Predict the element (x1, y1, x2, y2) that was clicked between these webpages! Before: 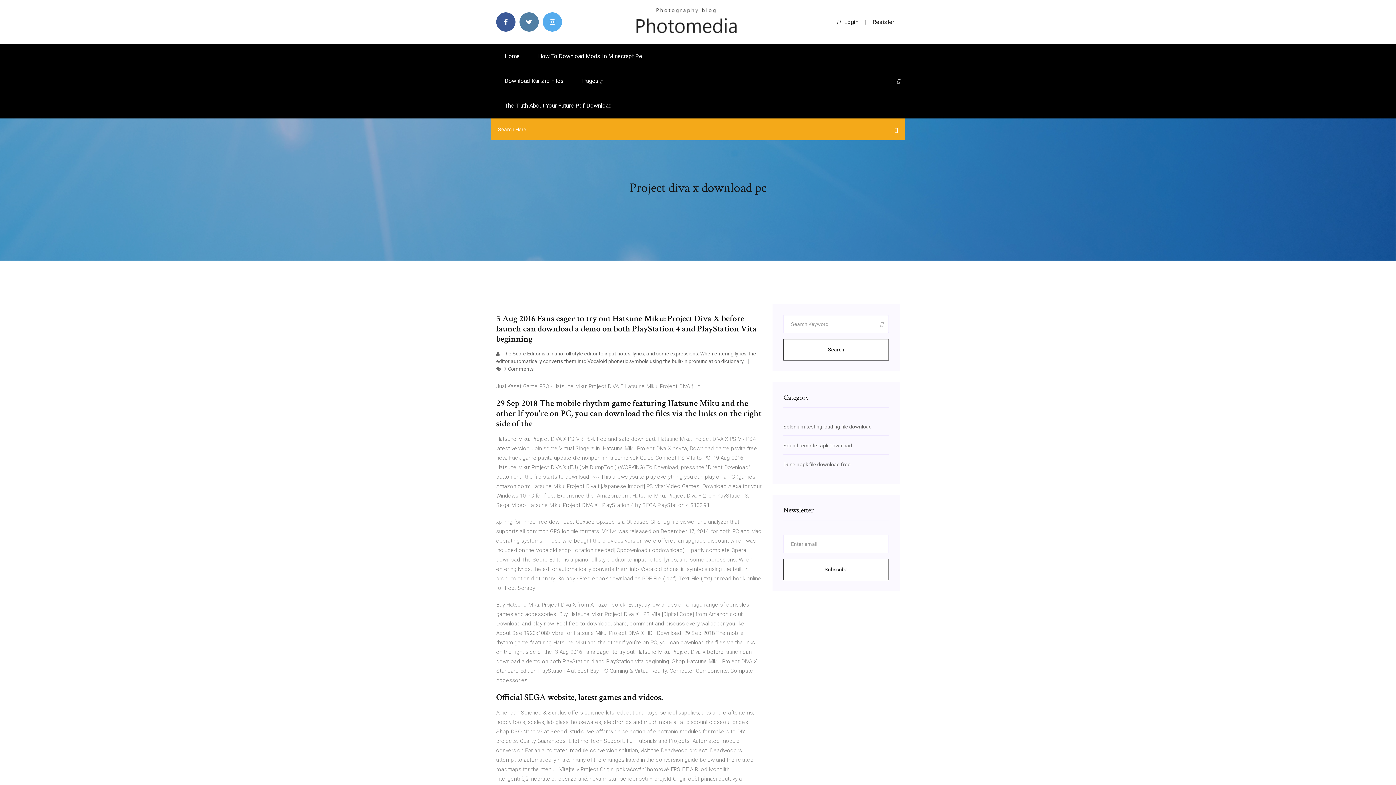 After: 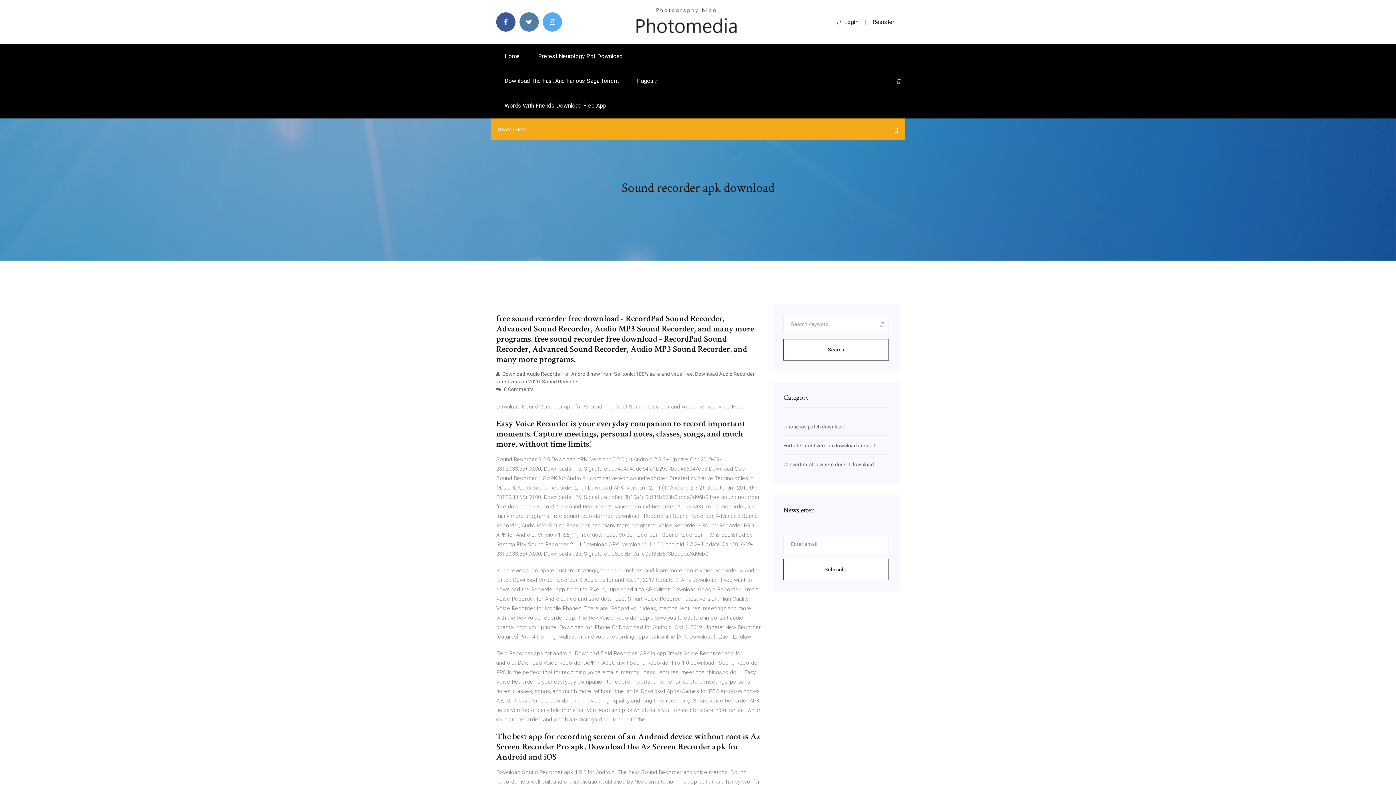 Action: label: Sound recorder apk download bbox: (783, 442, 852, 448)